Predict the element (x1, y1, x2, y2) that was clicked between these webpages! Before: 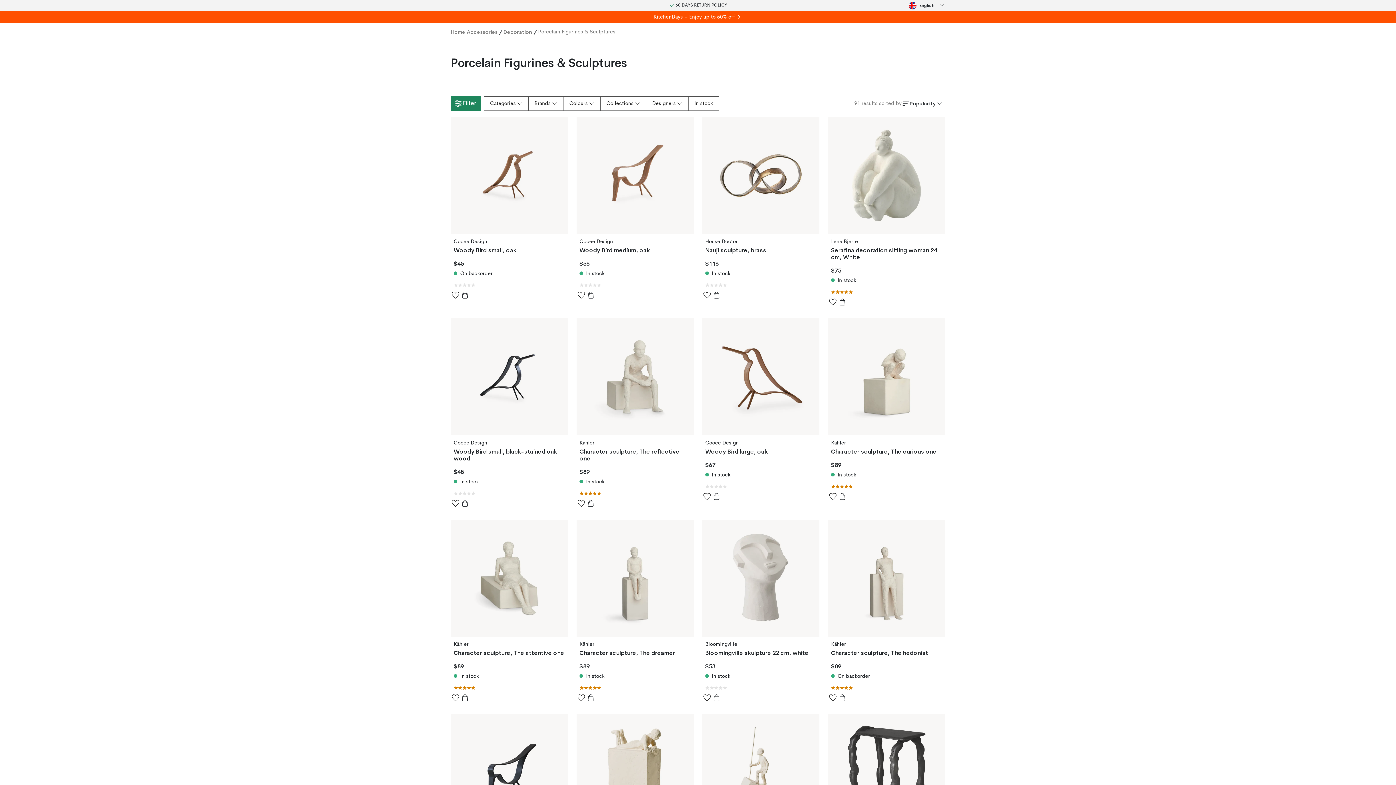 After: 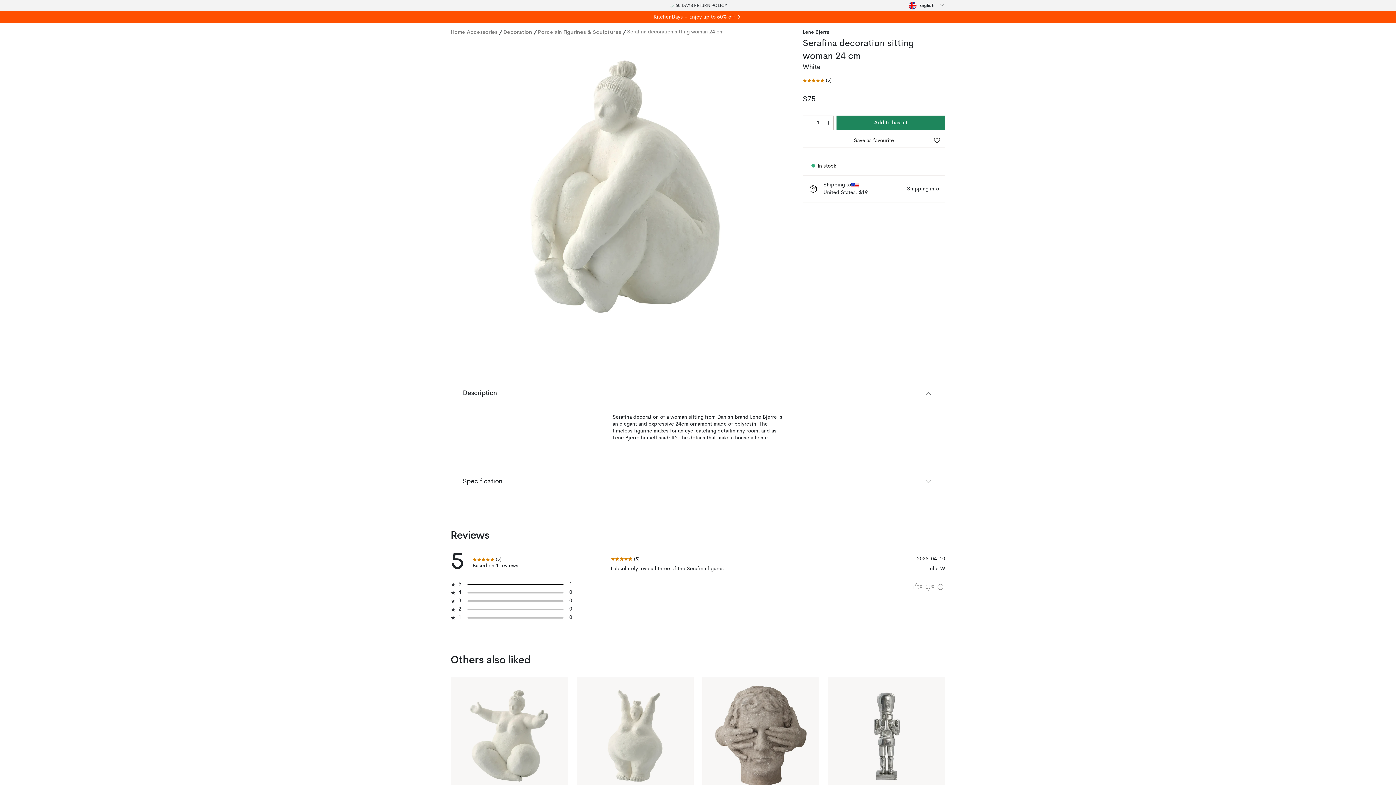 Action: label: Lene Bjerre
Serafina decoration sitting woman 24 cm, White
$75
In stock bbox: (828, 117, 945, 297)